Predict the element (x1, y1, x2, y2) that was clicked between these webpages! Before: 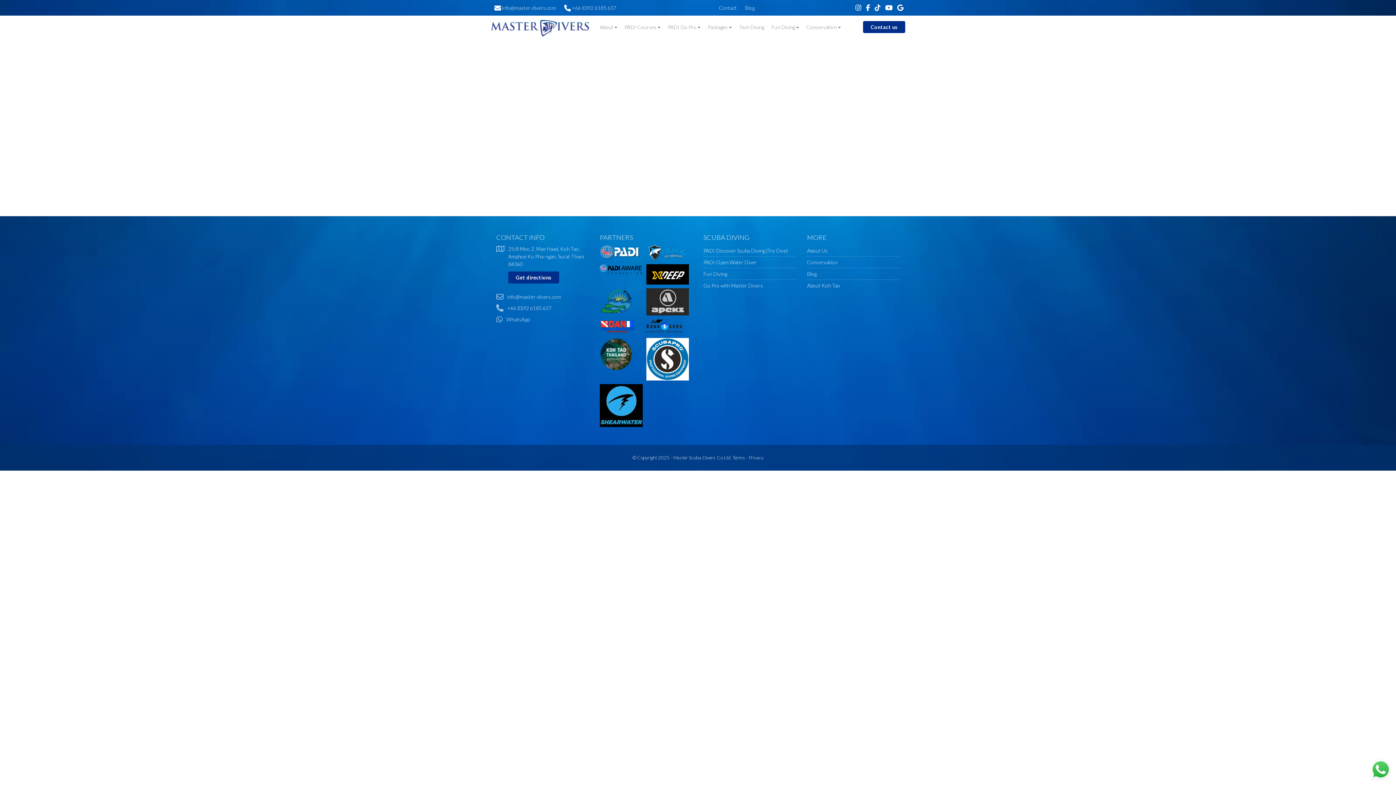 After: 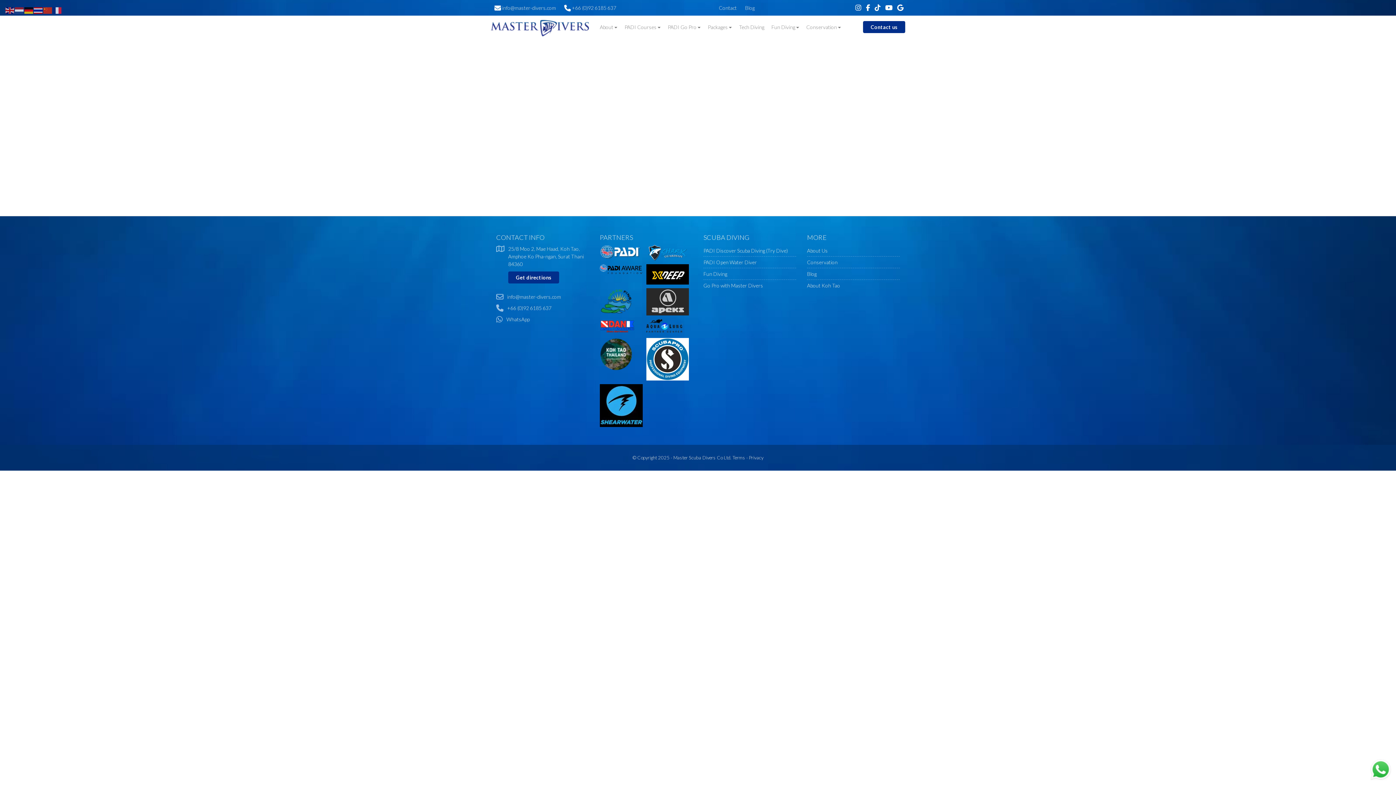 Action: bbox: (1369, 758, 1392, 781)